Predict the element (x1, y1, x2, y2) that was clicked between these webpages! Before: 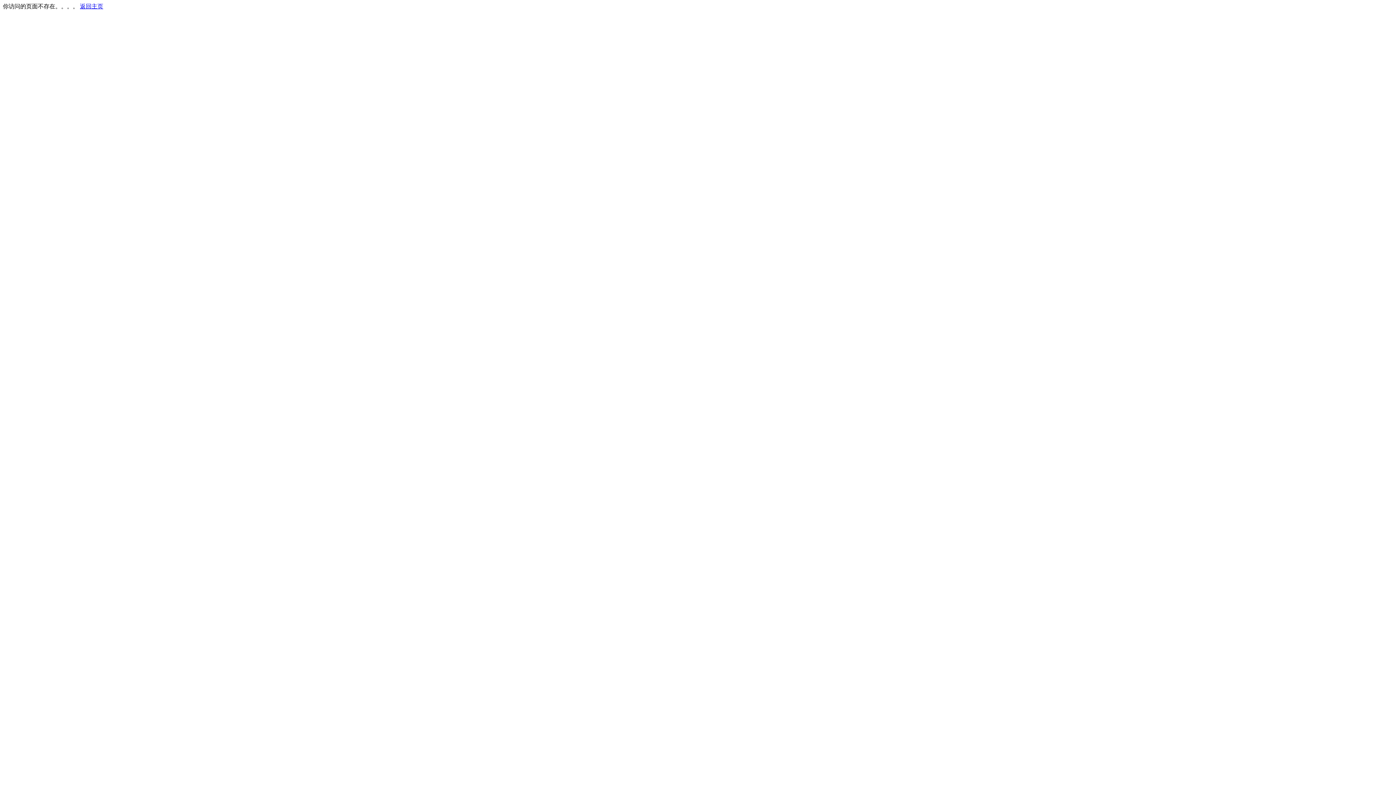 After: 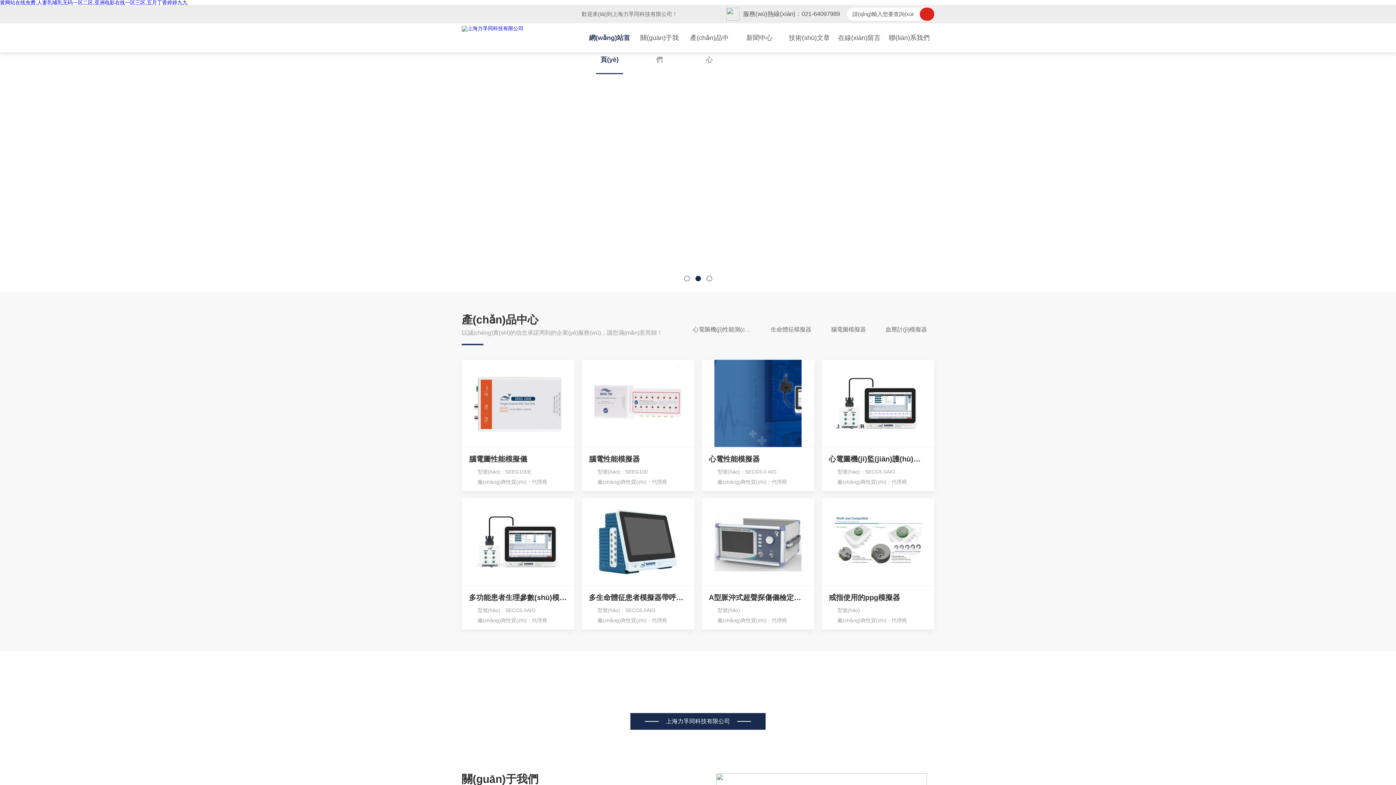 Action: bbox: (80, 3, 103, 9) label: 返回主页